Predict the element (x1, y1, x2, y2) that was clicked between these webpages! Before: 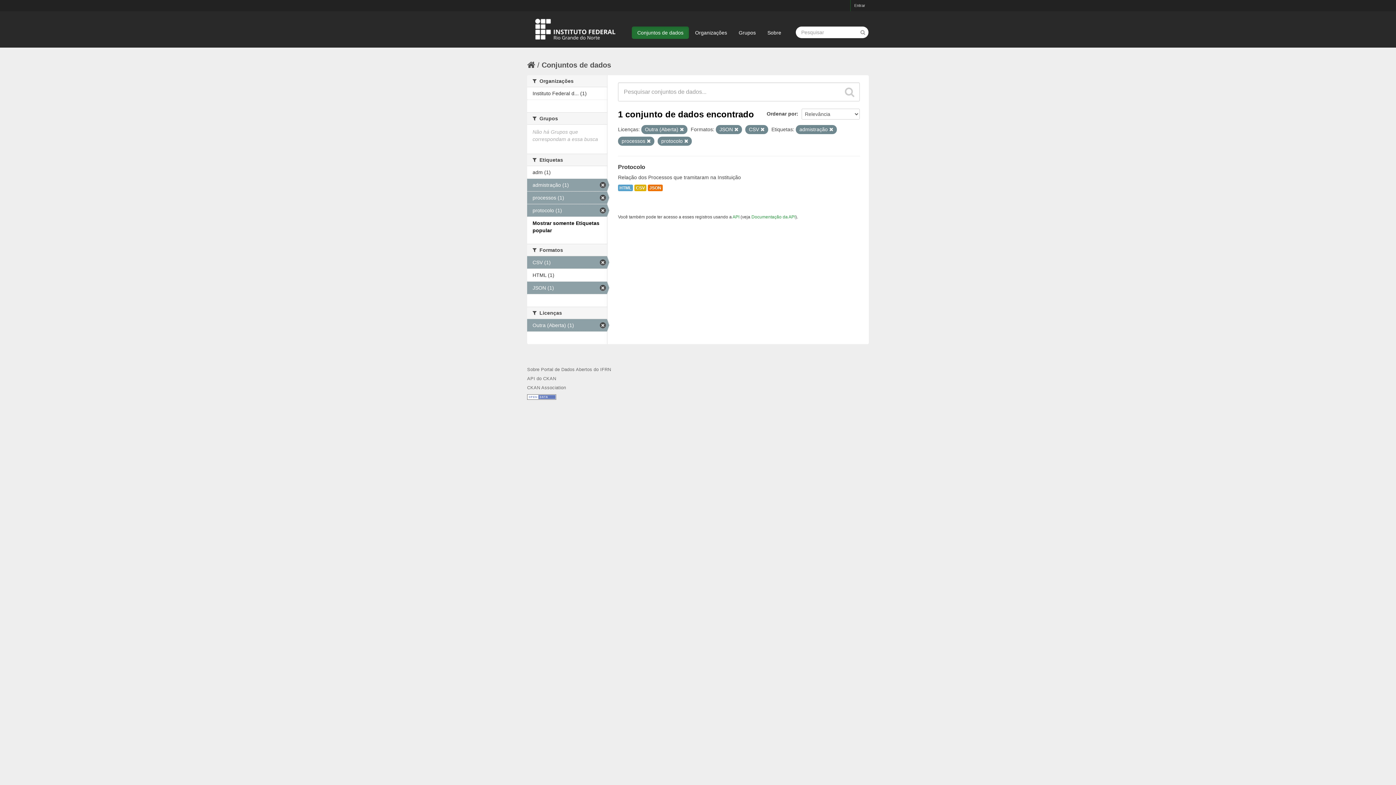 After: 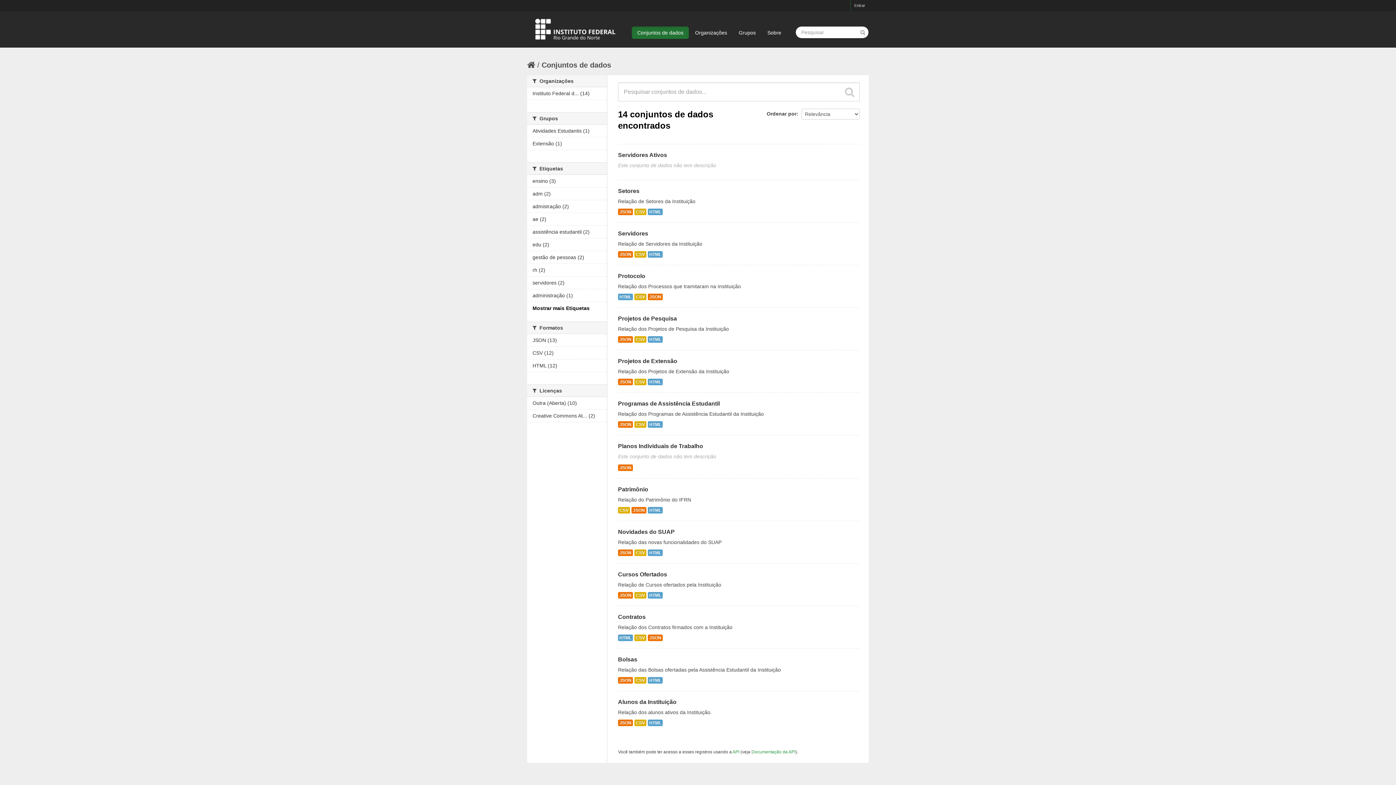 Action: label: Conjuntos de dados bbox: (632, 26, 689, 38)